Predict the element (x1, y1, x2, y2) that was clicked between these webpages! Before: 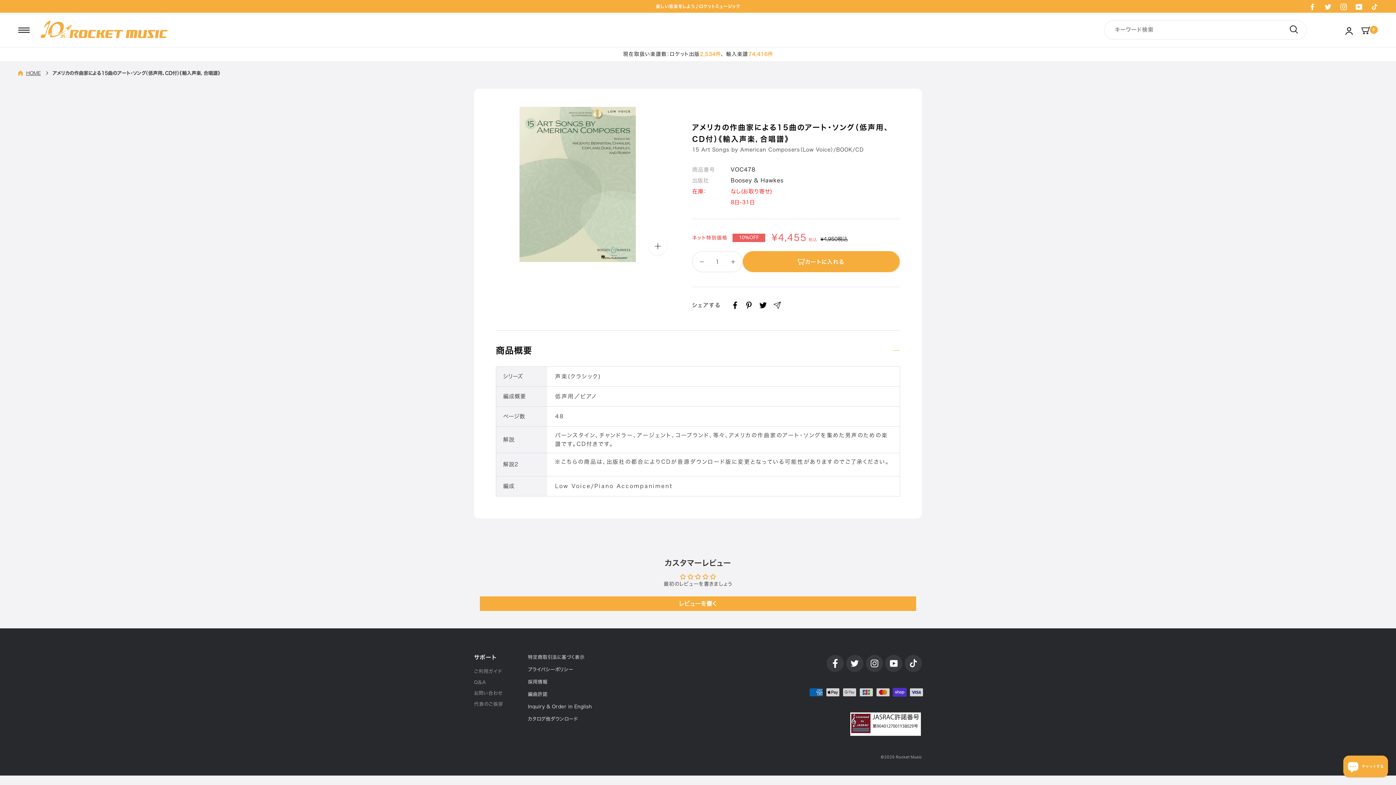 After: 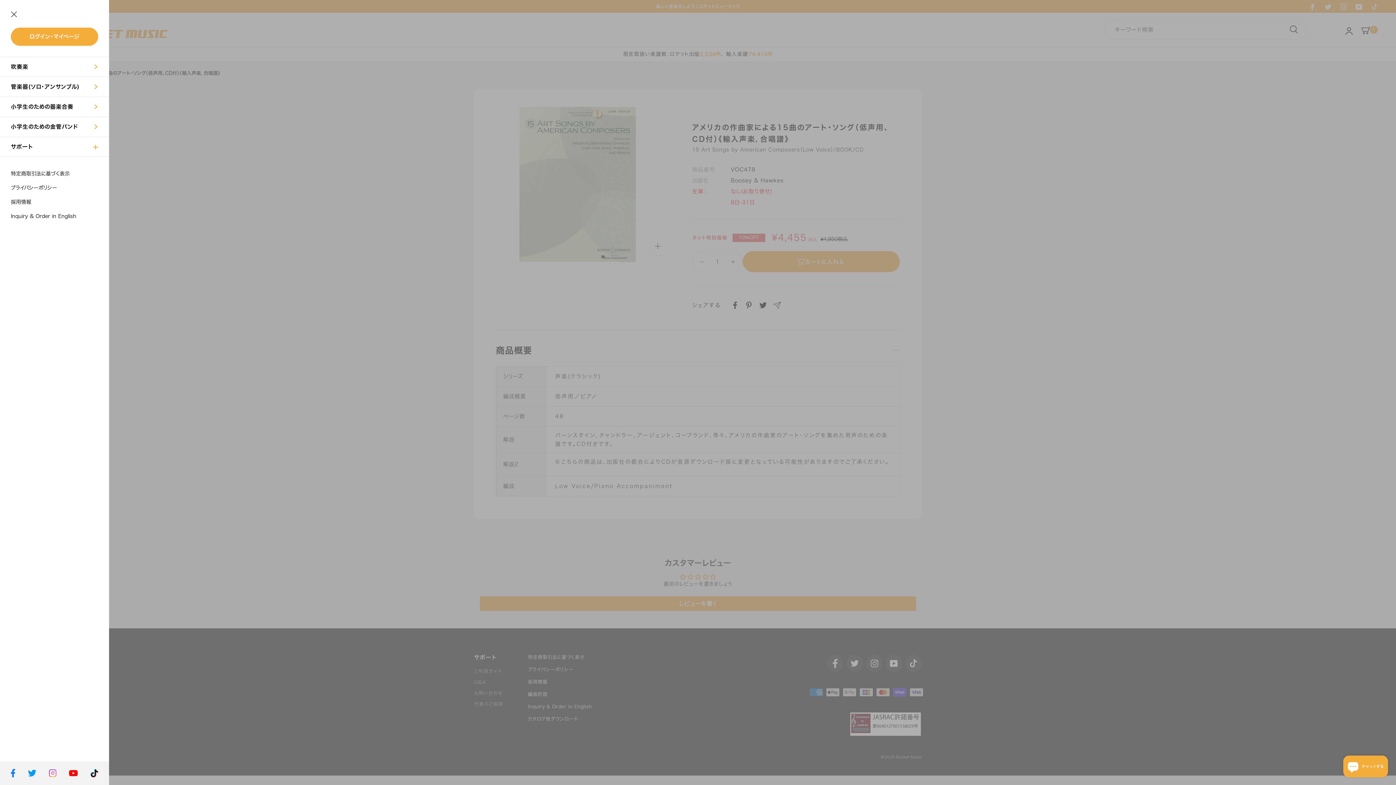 Action: bbox: (18, 24, 29, 34) label: メニューを開く